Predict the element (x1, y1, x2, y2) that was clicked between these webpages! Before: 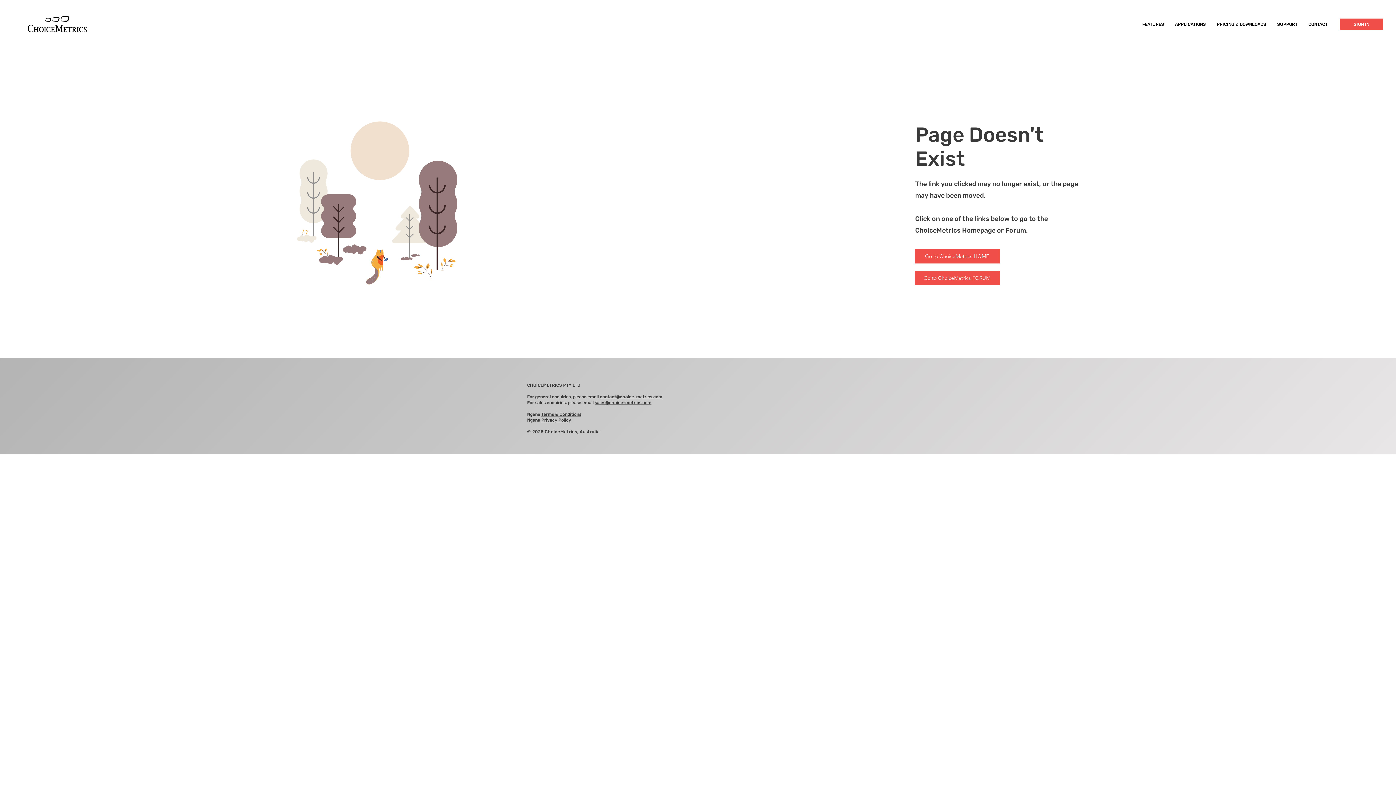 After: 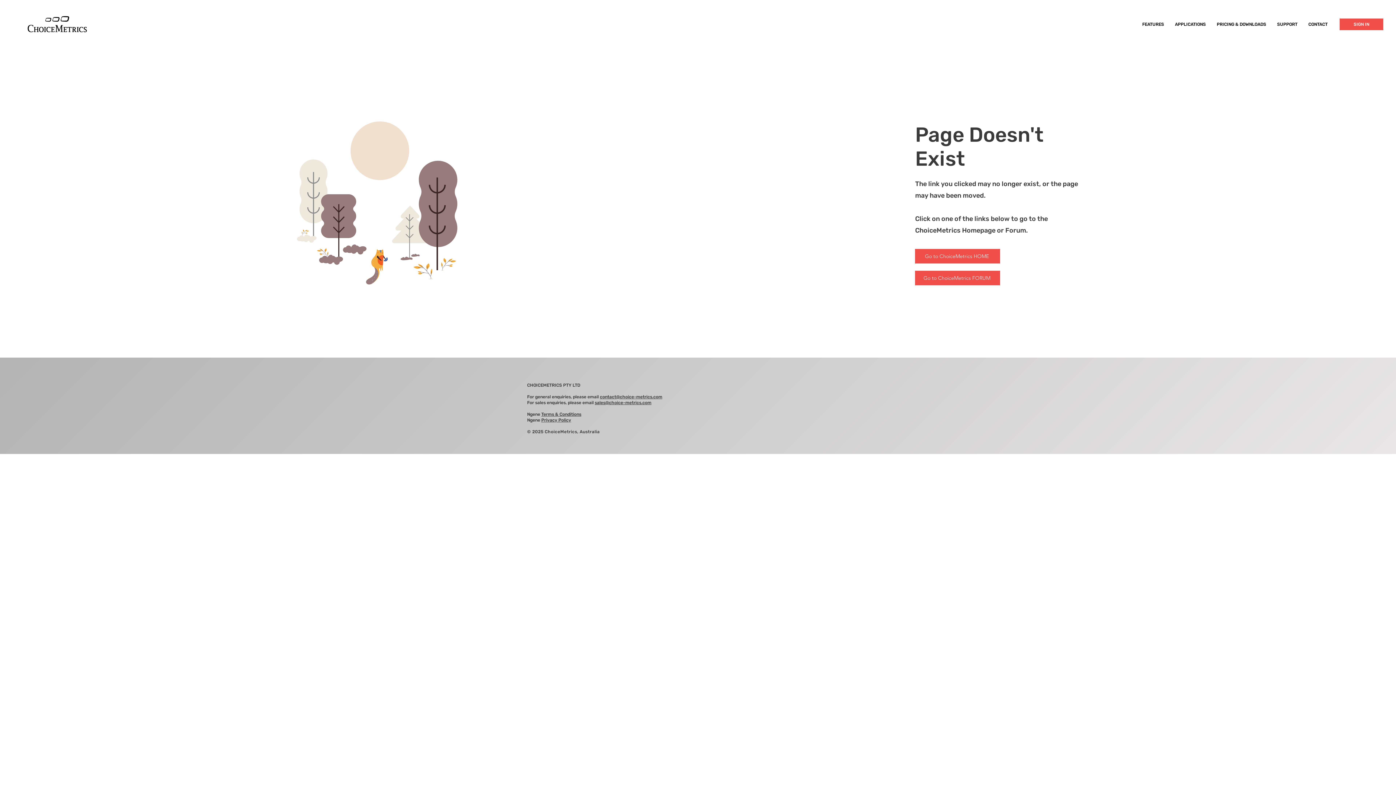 Action: label: sales@choice-metrics.com bbox: (594, 400, 651, 405)